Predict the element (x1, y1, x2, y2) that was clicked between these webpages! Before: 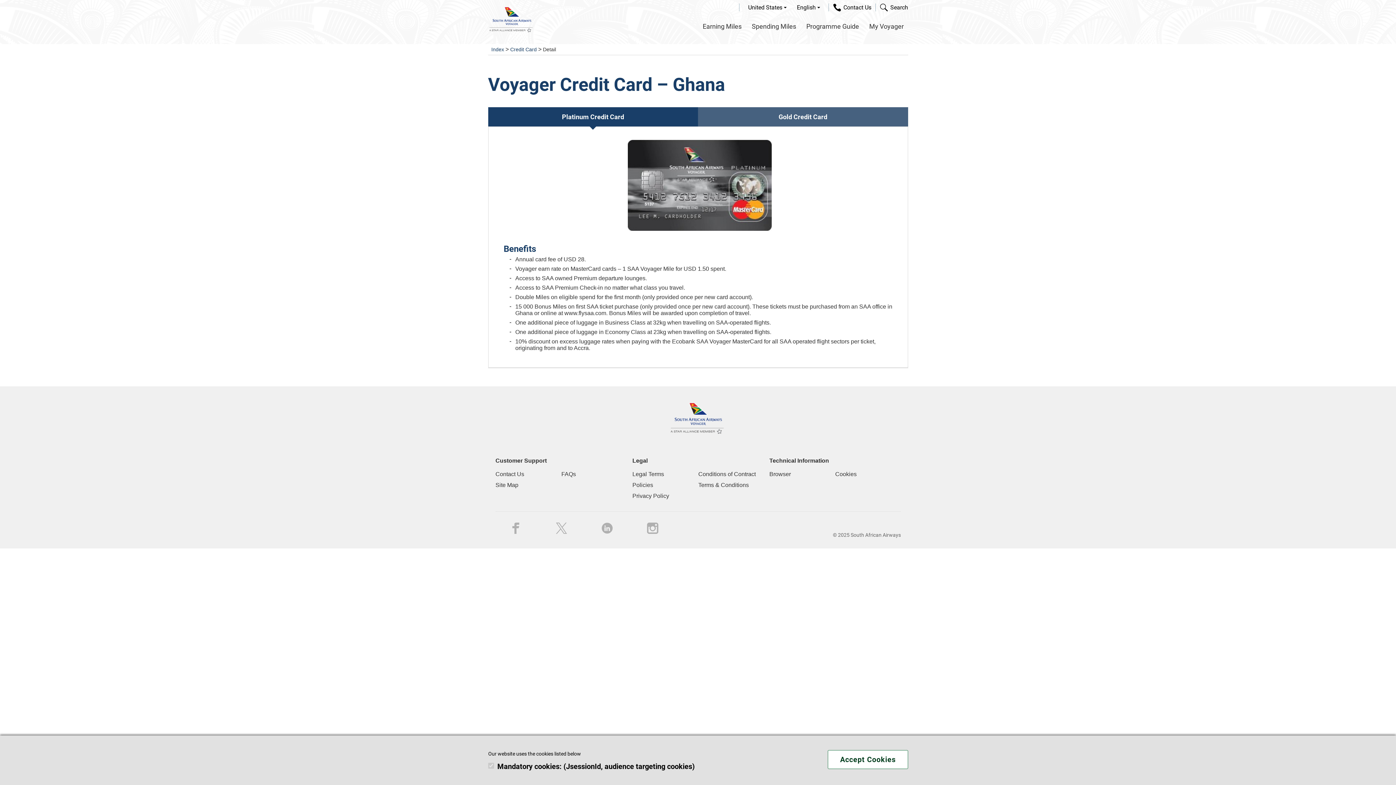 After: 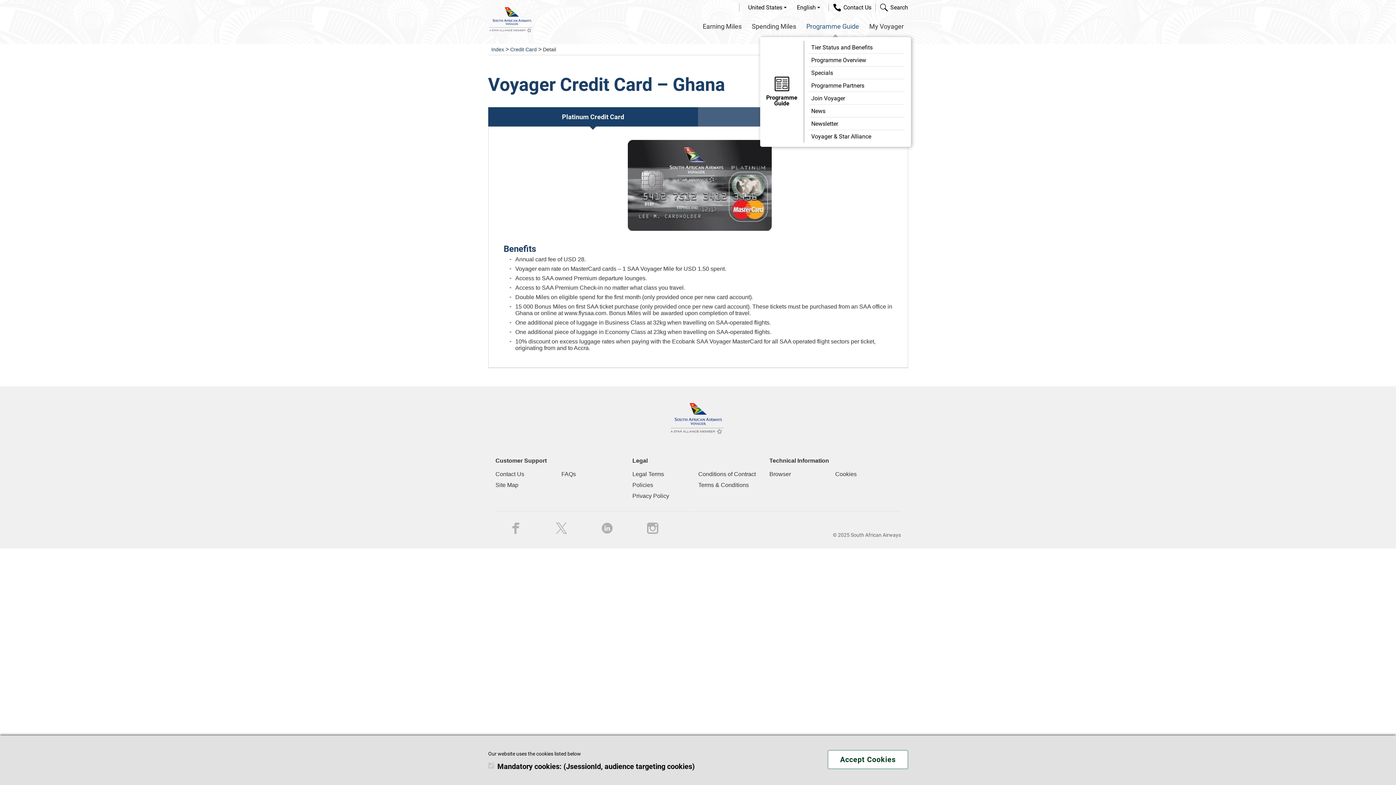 Action: bbox: (806, 23, 859, 29) label: Programme Guide